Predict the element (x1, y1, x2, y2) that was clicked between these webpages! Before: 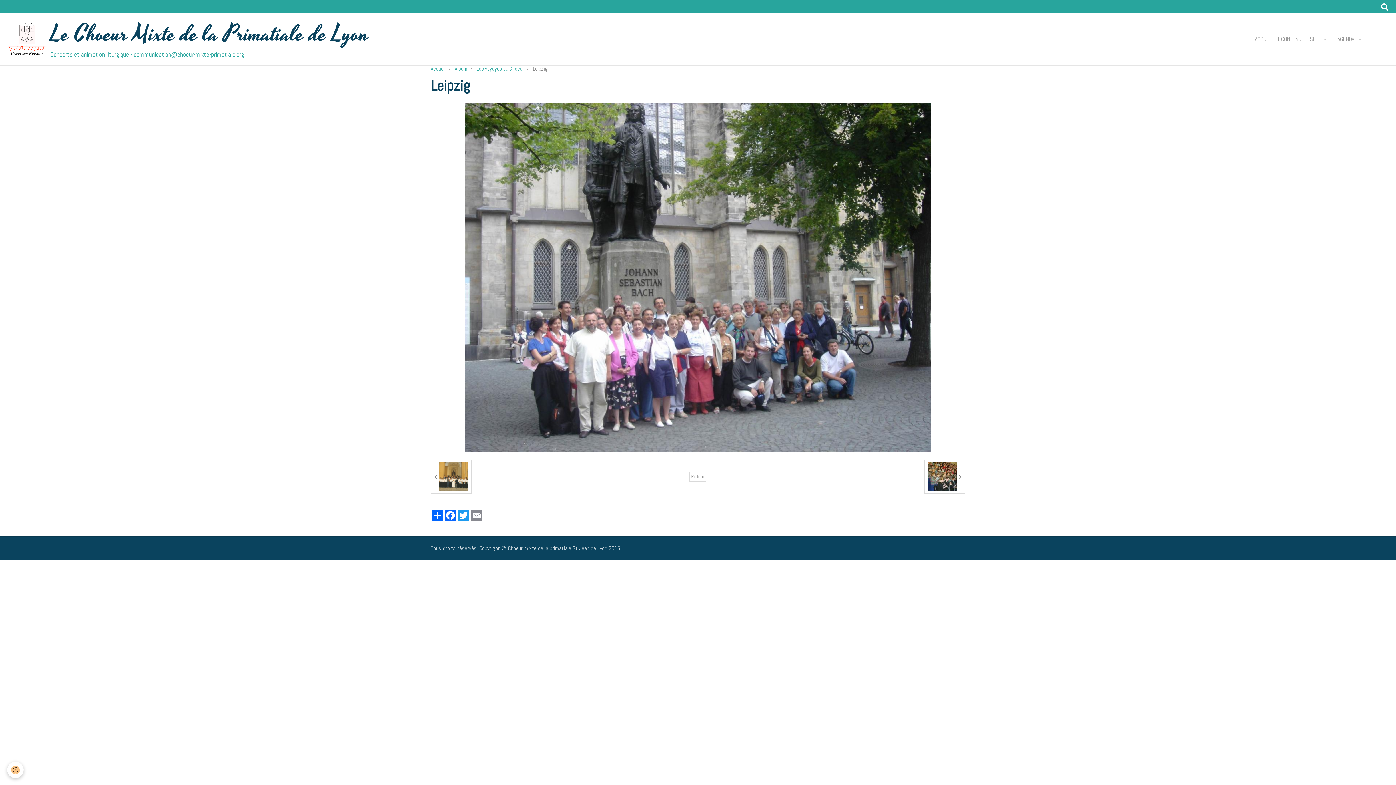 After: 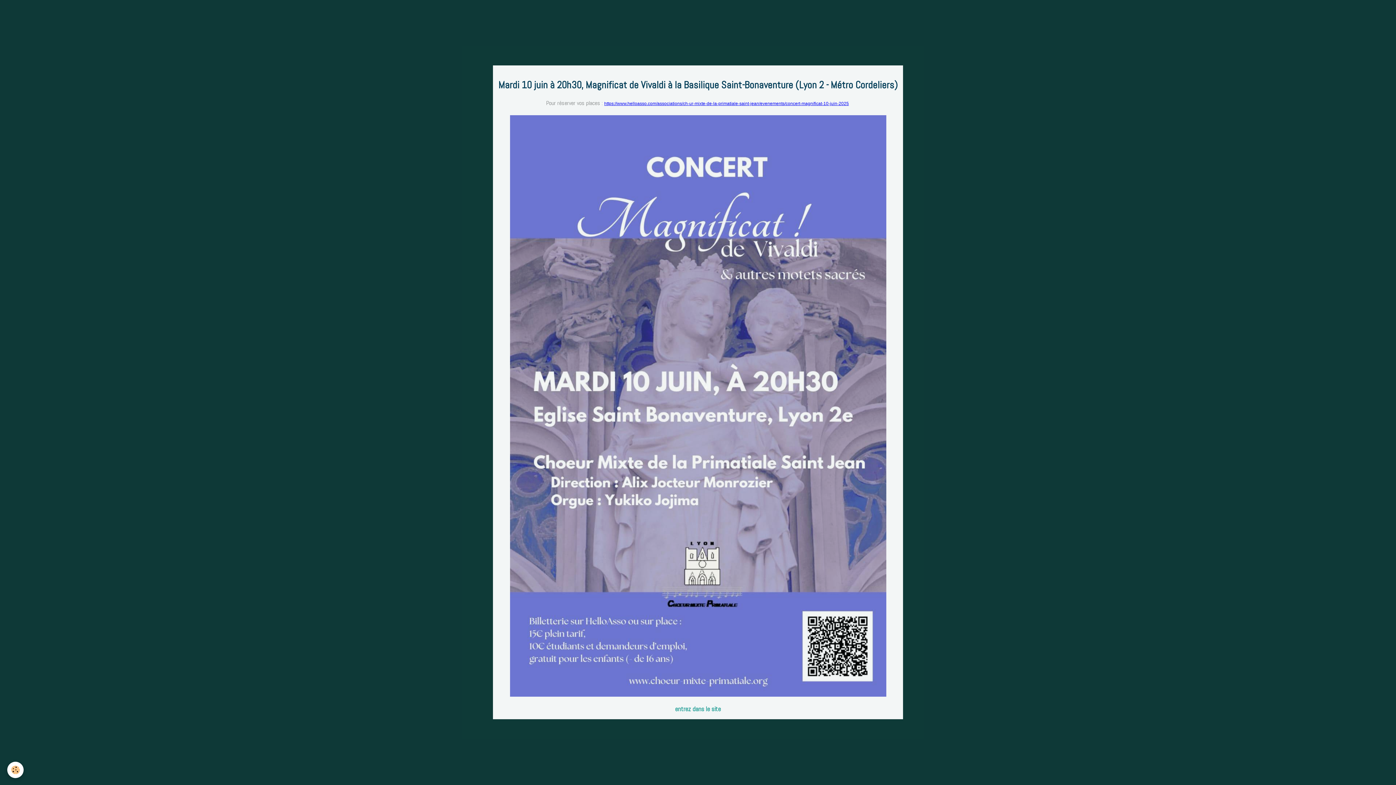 Action: bbox: (1378, 30, 1389, 40)